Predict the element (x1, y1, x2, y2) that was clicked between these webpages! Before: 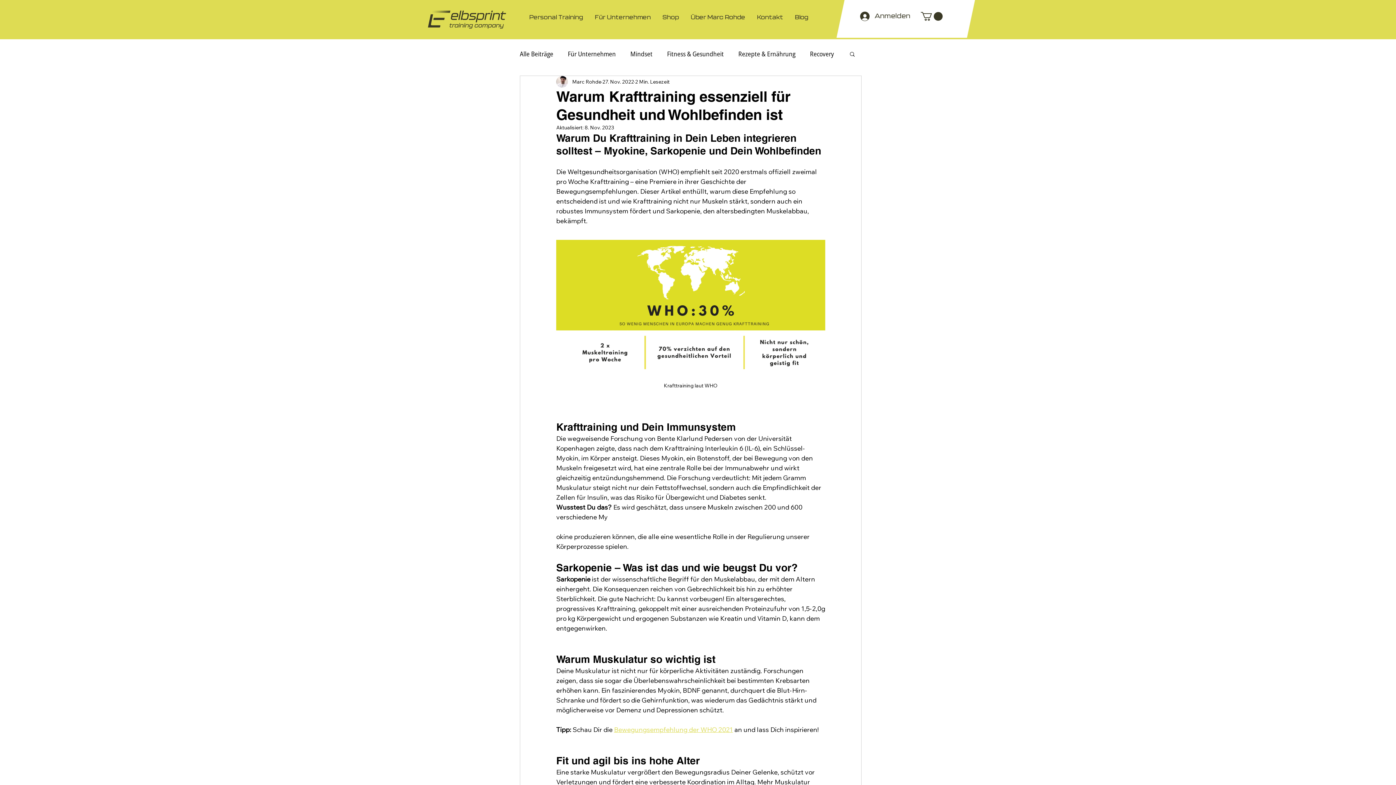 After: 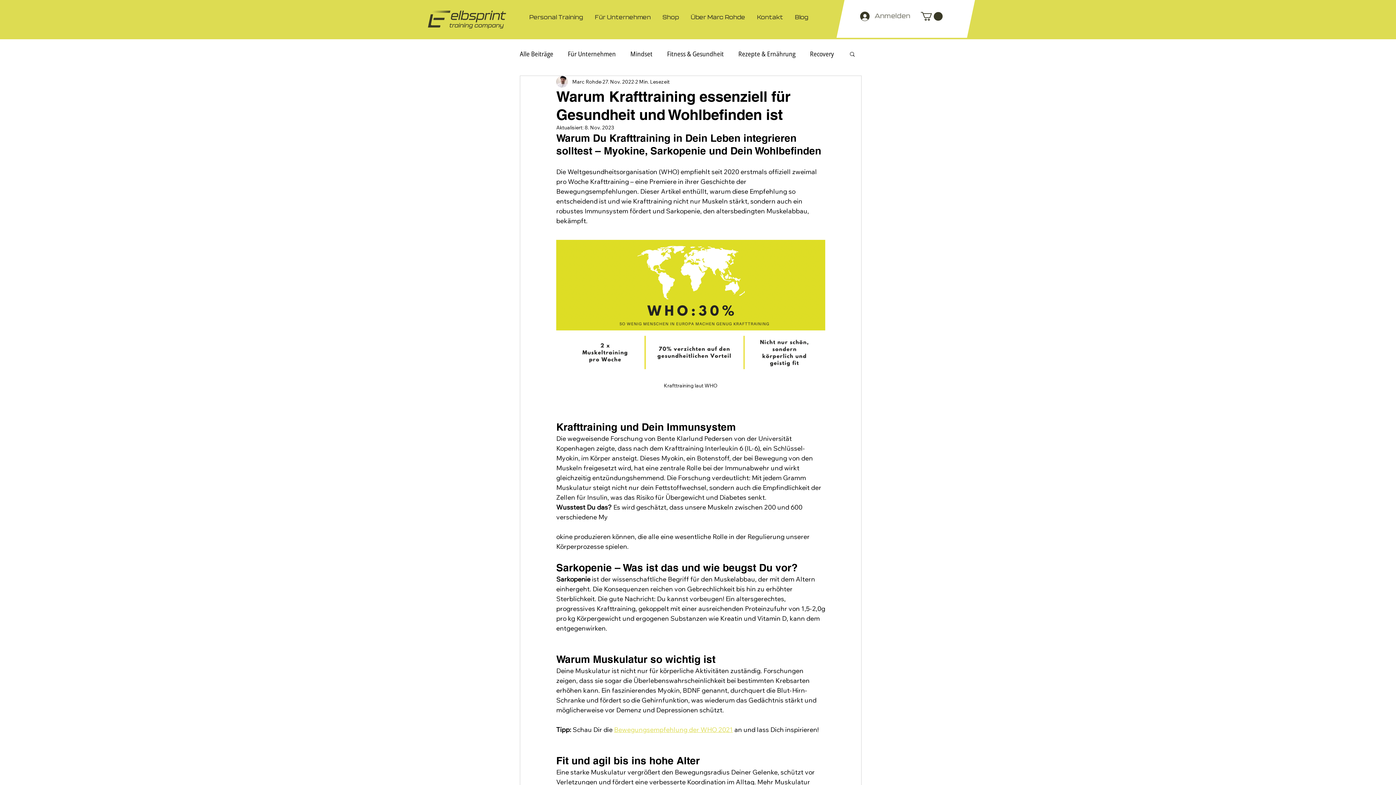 Action: bbox: (855, 8, 895, 24) label: Anmelden